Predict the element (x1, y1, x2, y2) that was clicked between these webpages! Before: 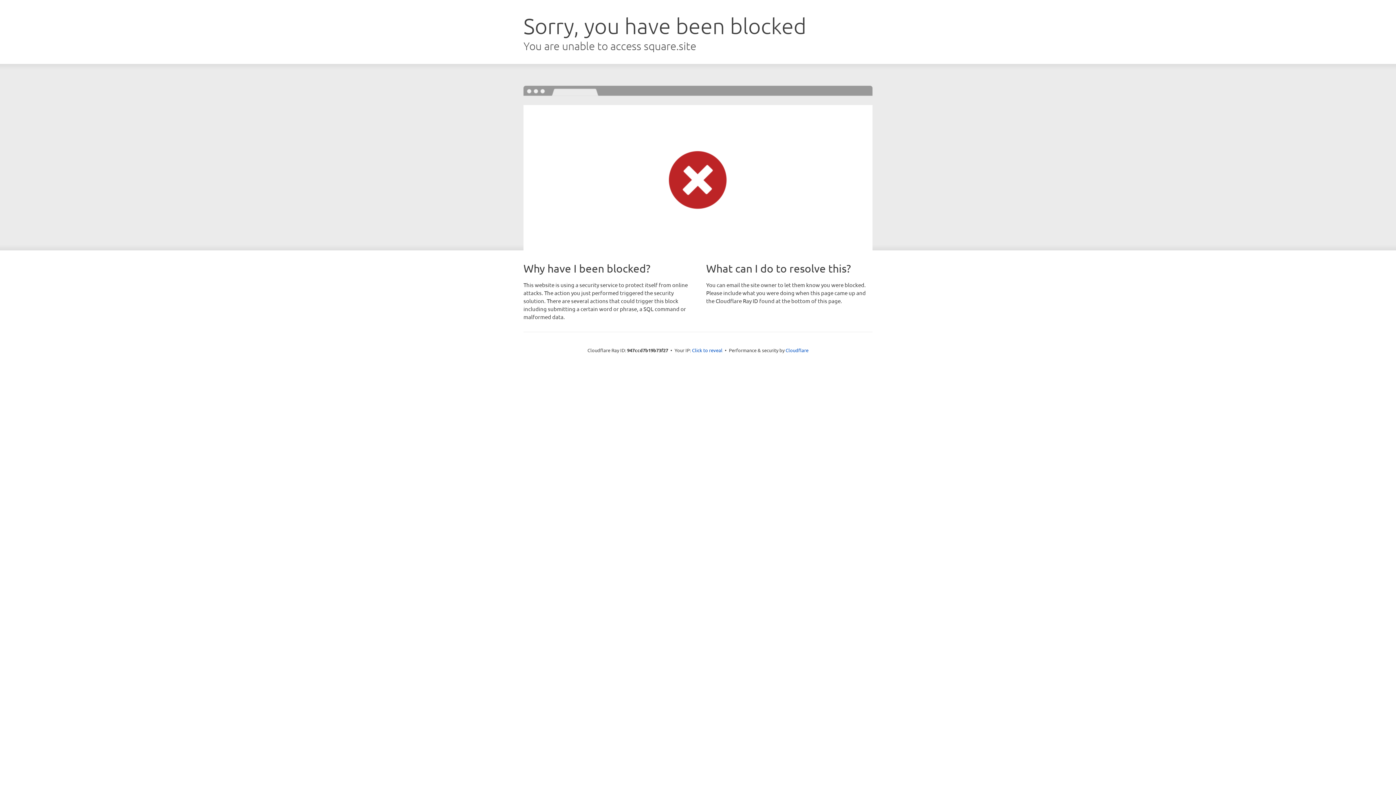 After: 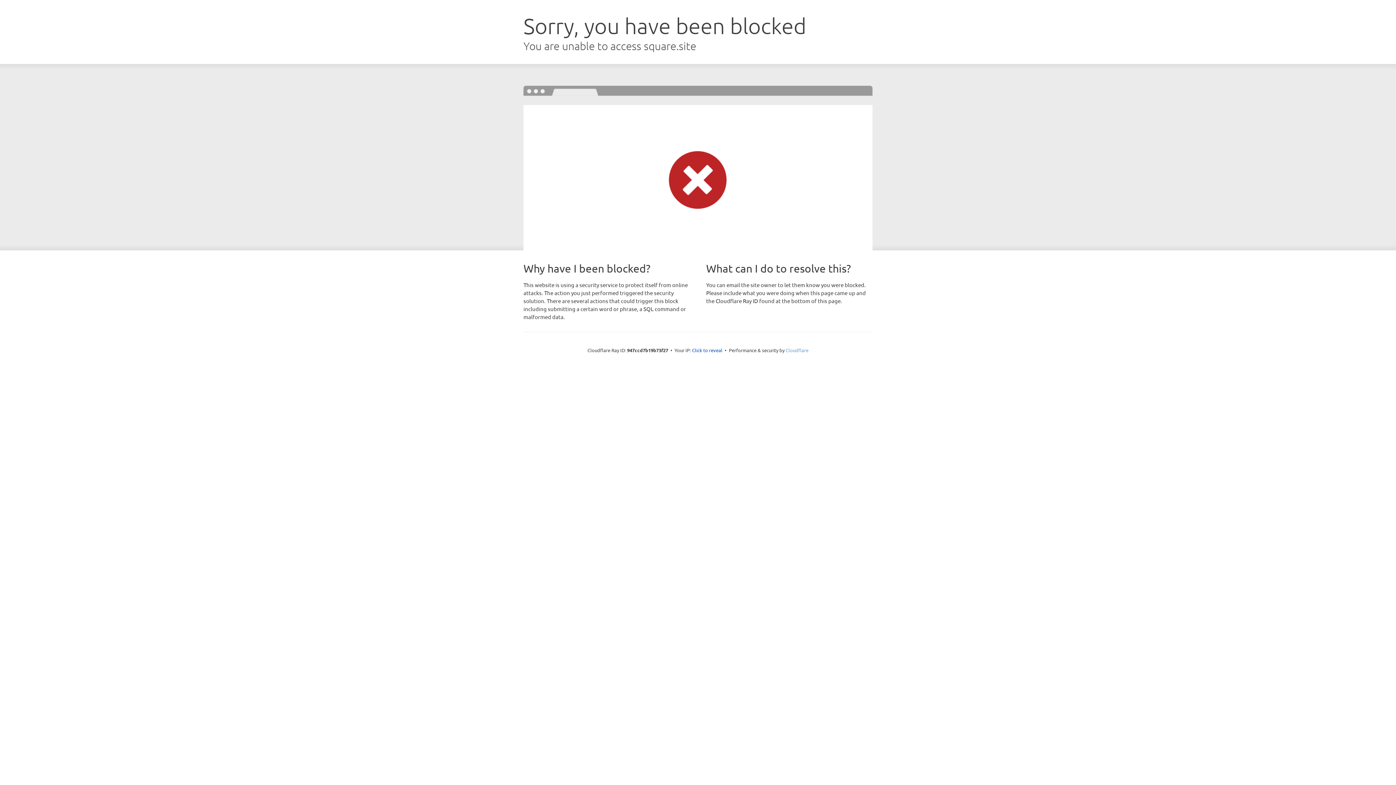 Action: bbox: (785, 347, 808, 353) label: Cloudflare